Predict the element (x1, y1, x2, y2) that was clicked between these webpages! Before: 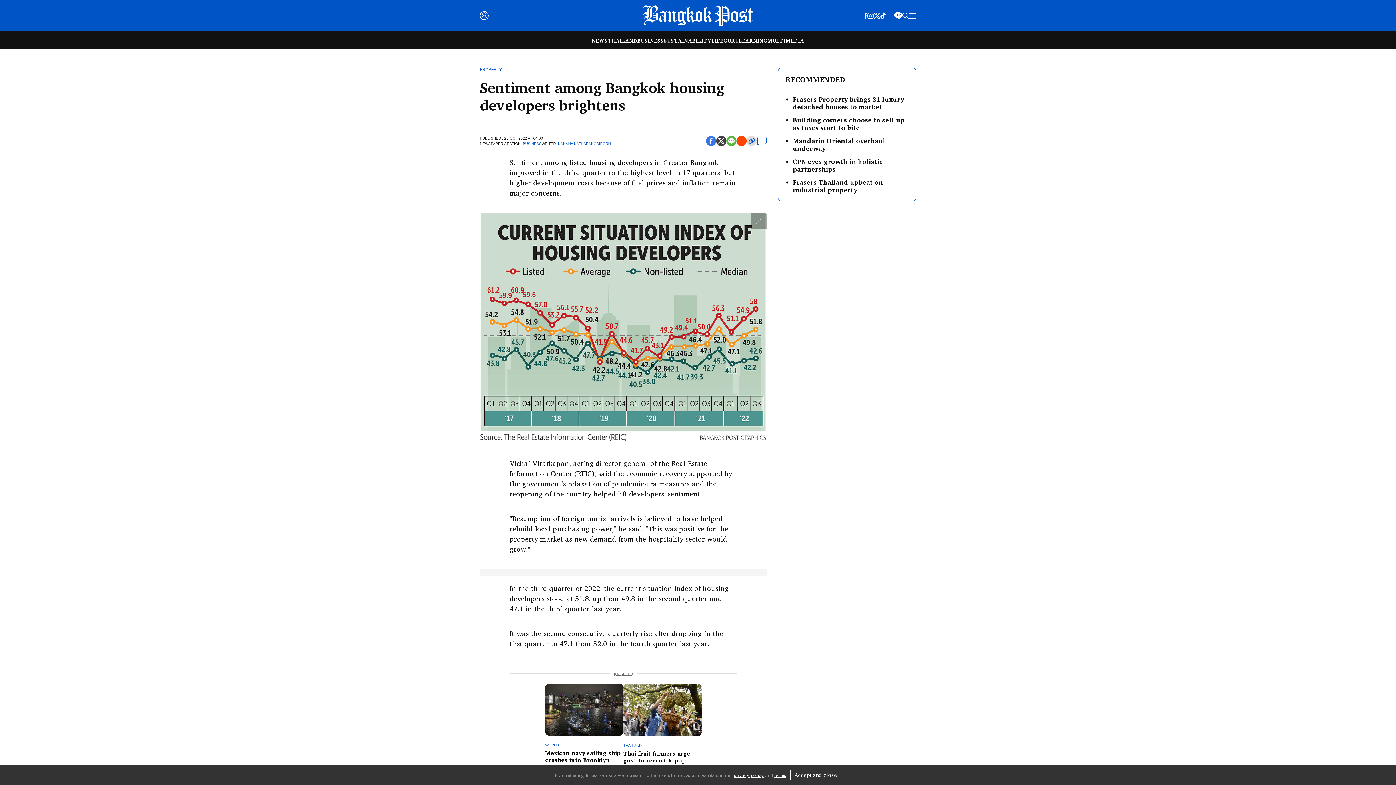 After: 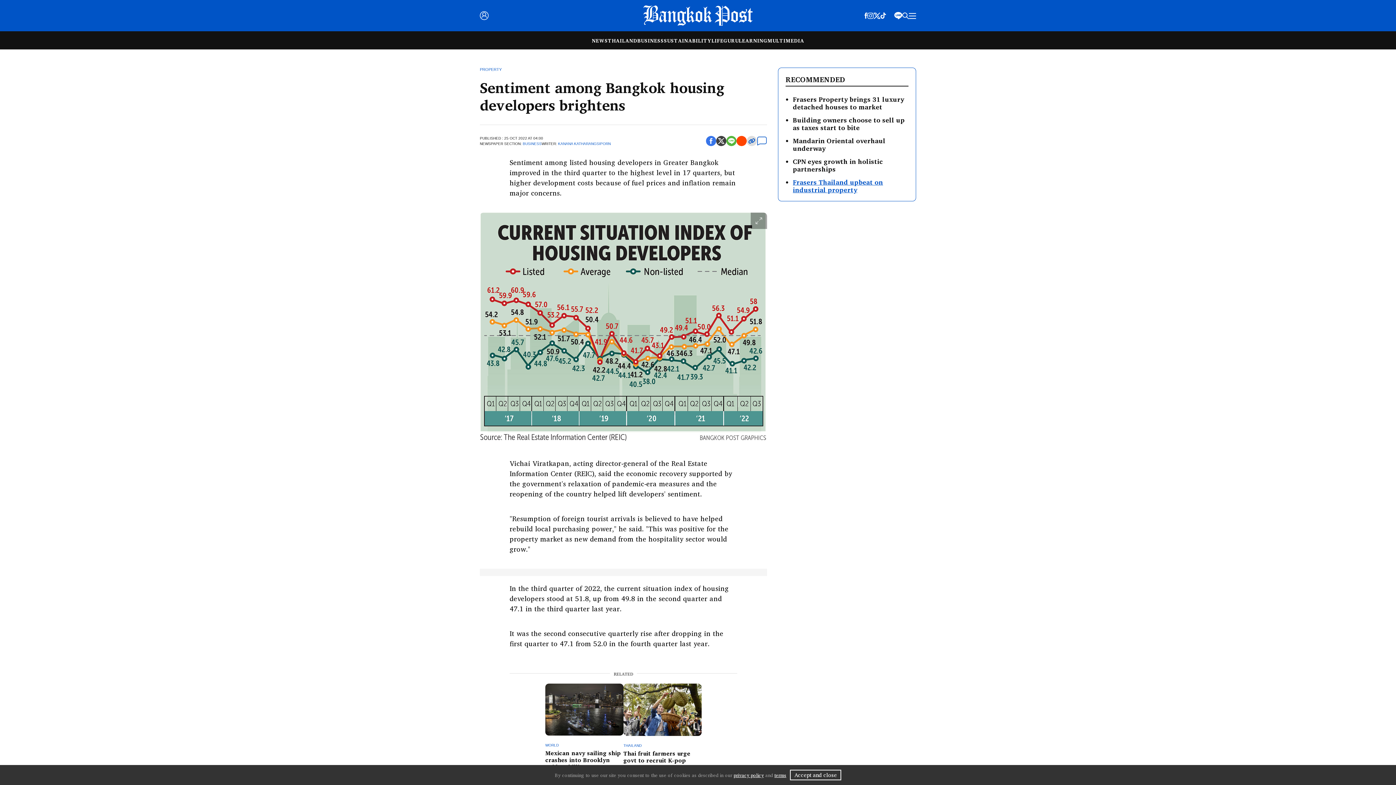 Action: bbox: (793, 176, 883, 195) label: Frasers Thailand upbeat on industrial property